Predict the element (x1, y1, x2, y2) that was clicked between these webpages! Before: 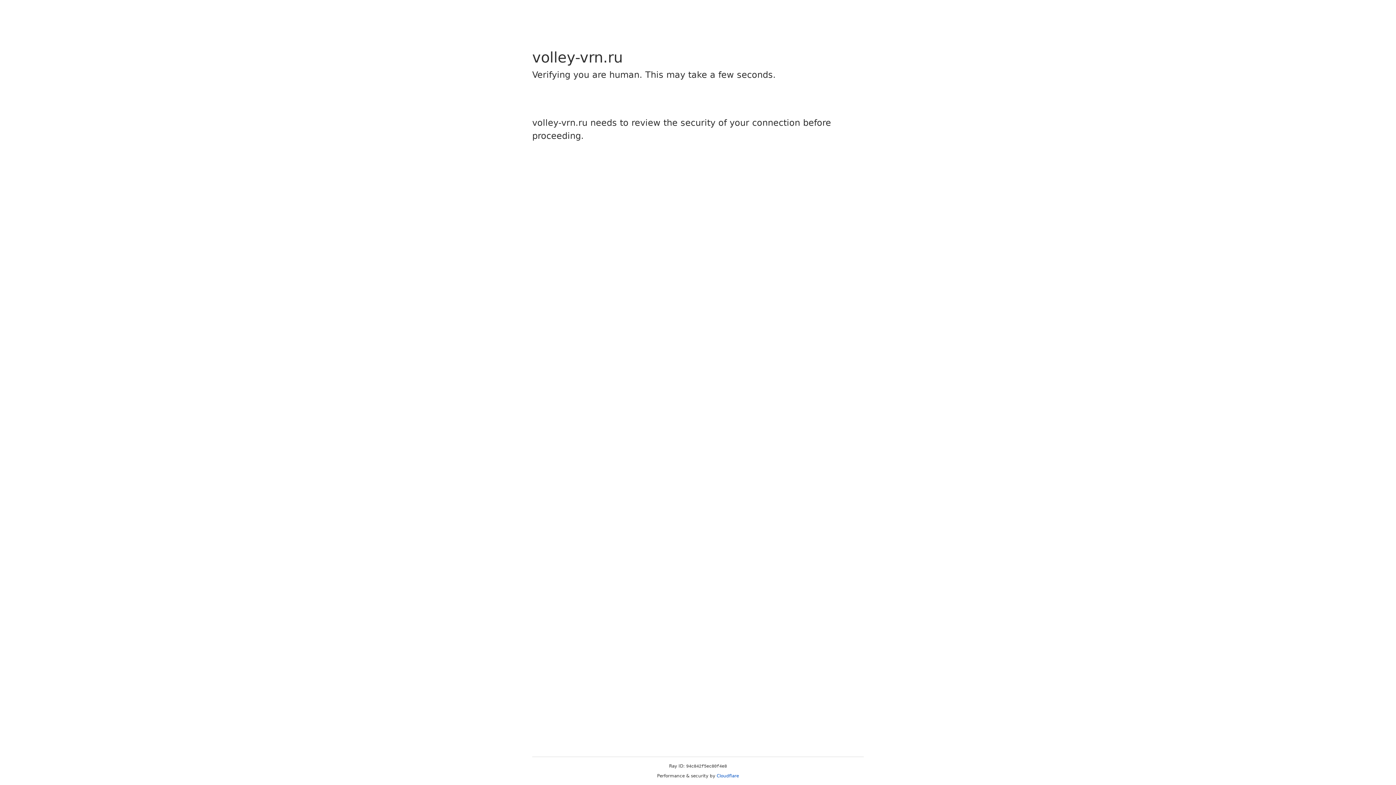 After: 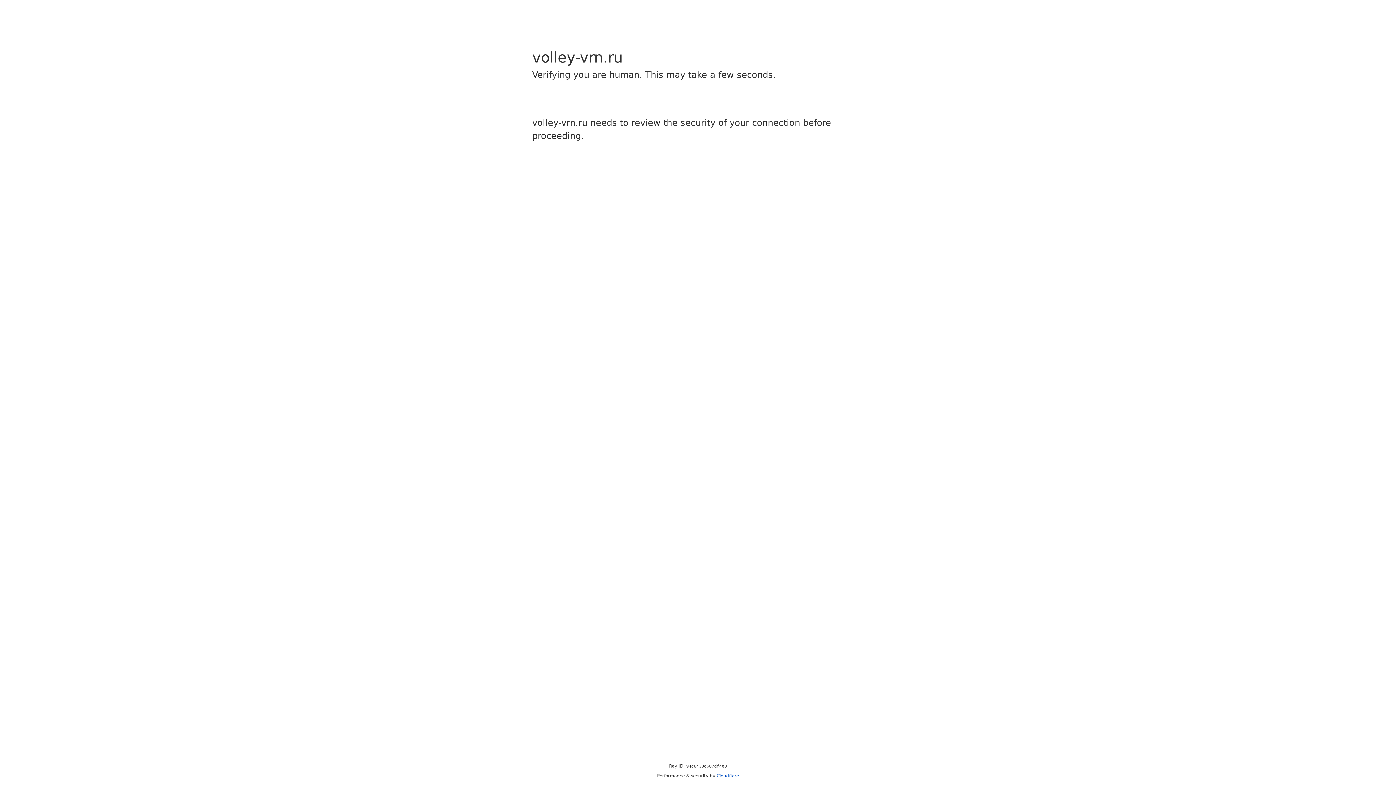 Action: bbox: (716, 773, 739, 778) label: Cloudflare